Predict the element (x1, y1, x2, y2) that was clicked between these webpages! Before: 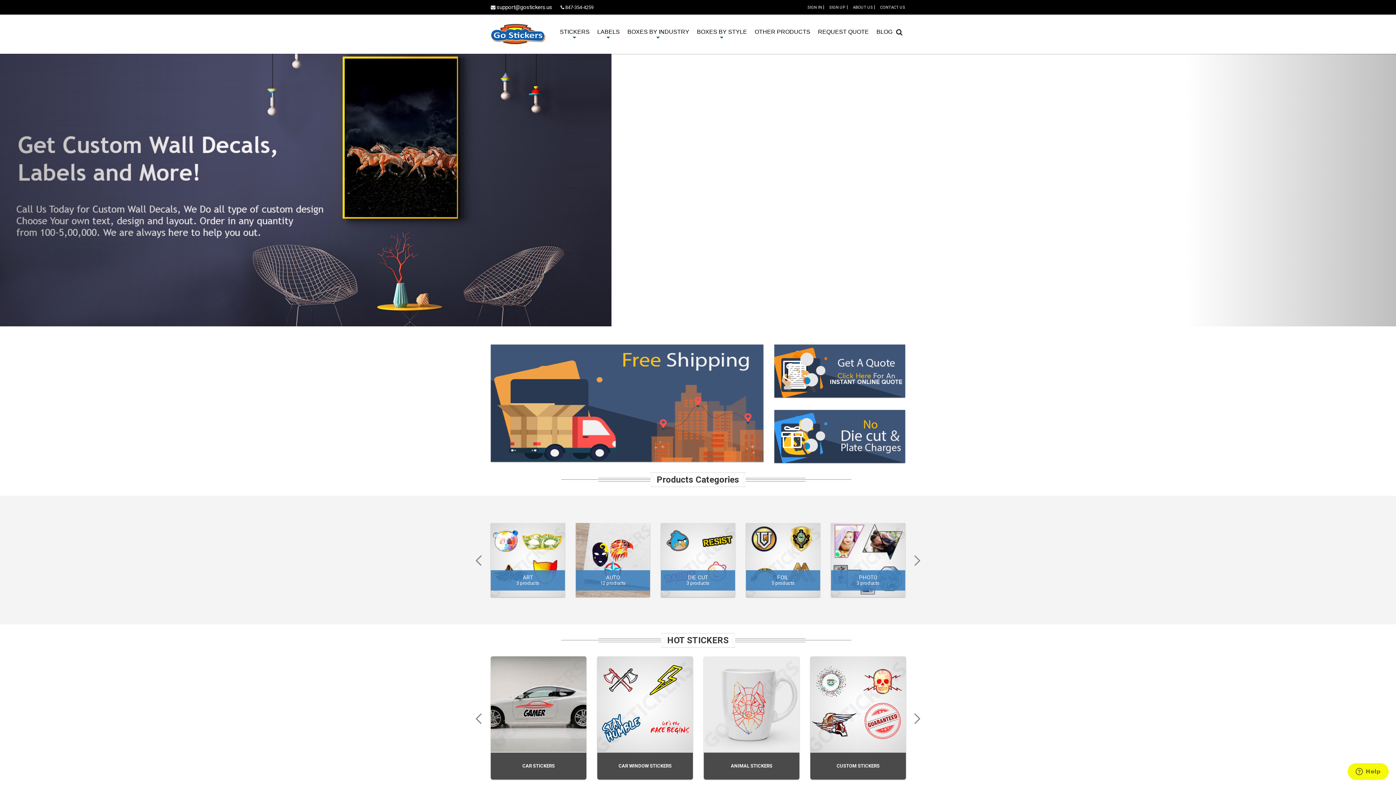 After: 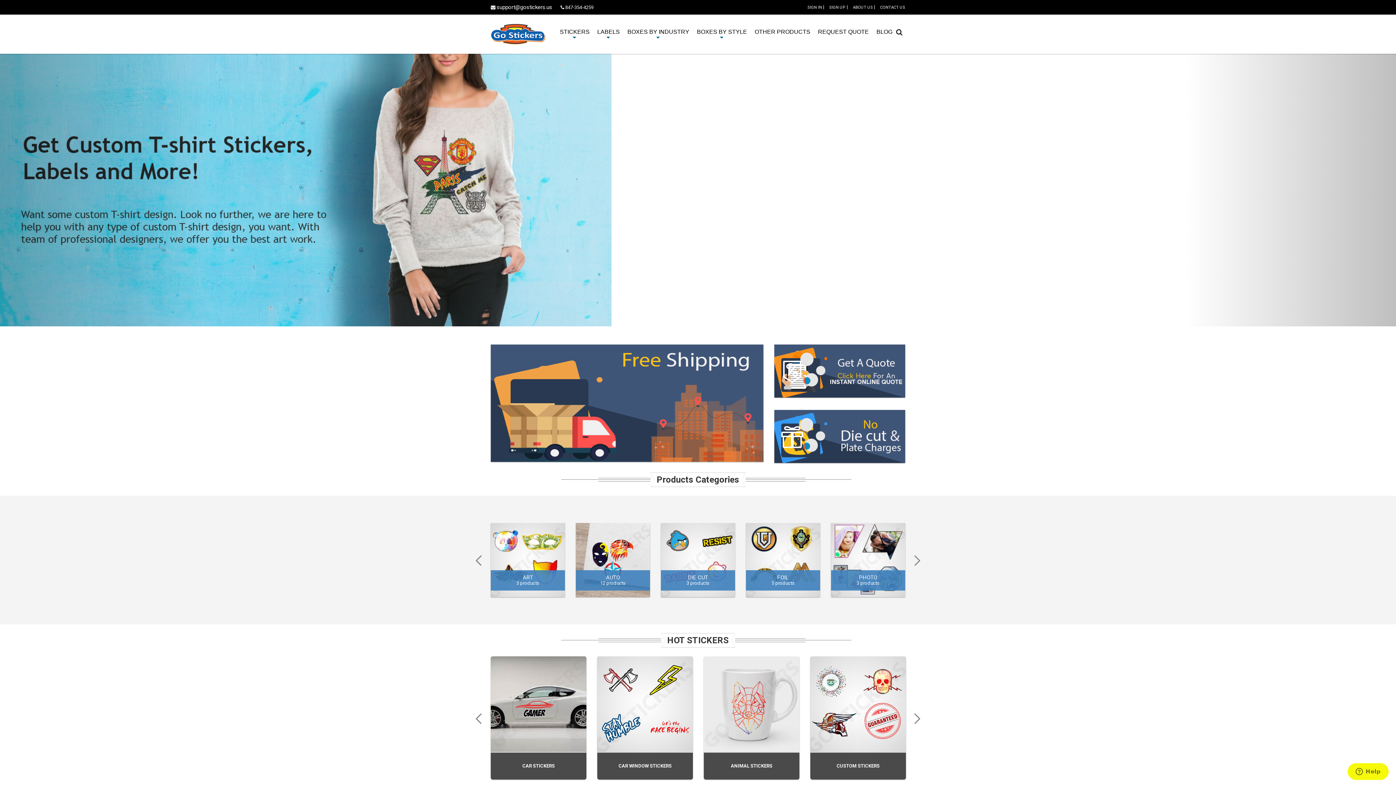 Action: bbox: (576, 523, 650, 597)